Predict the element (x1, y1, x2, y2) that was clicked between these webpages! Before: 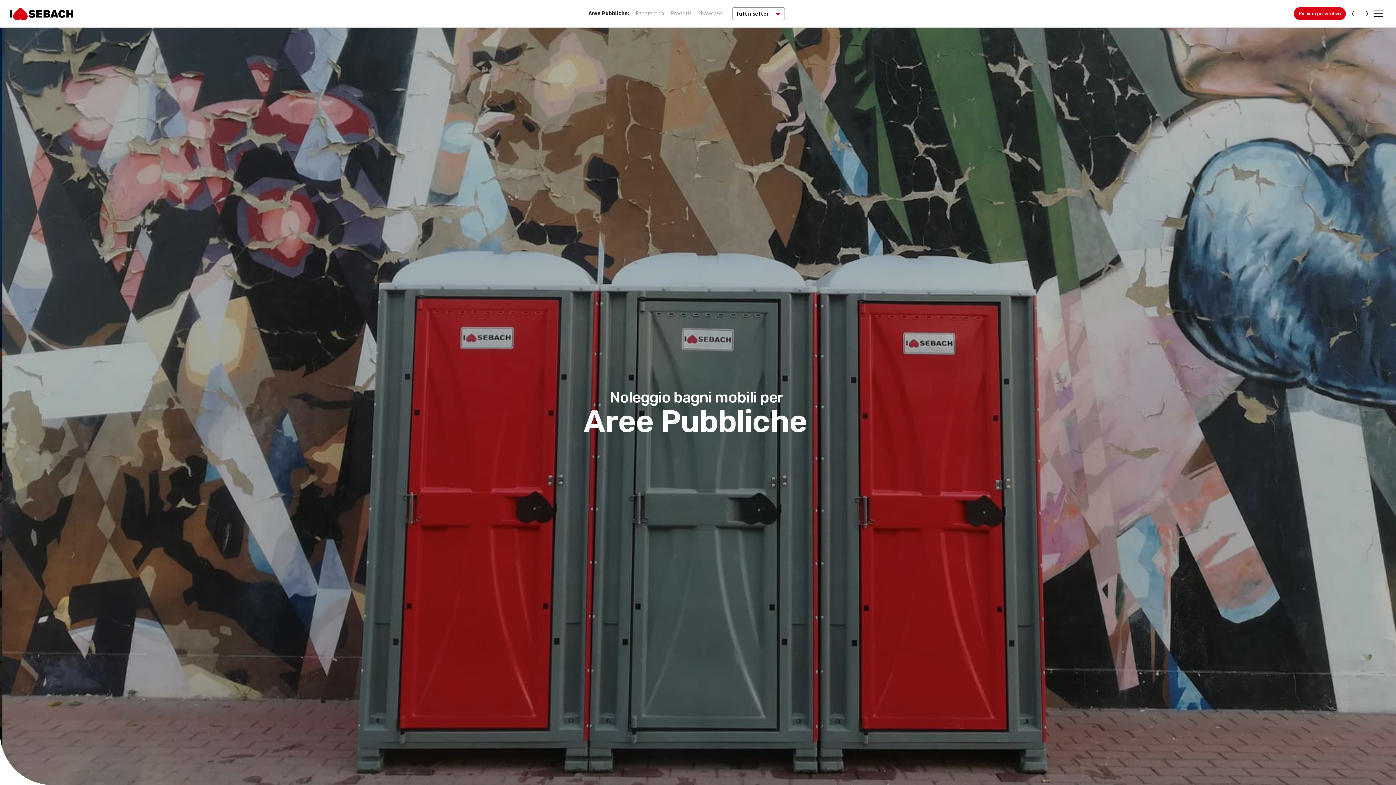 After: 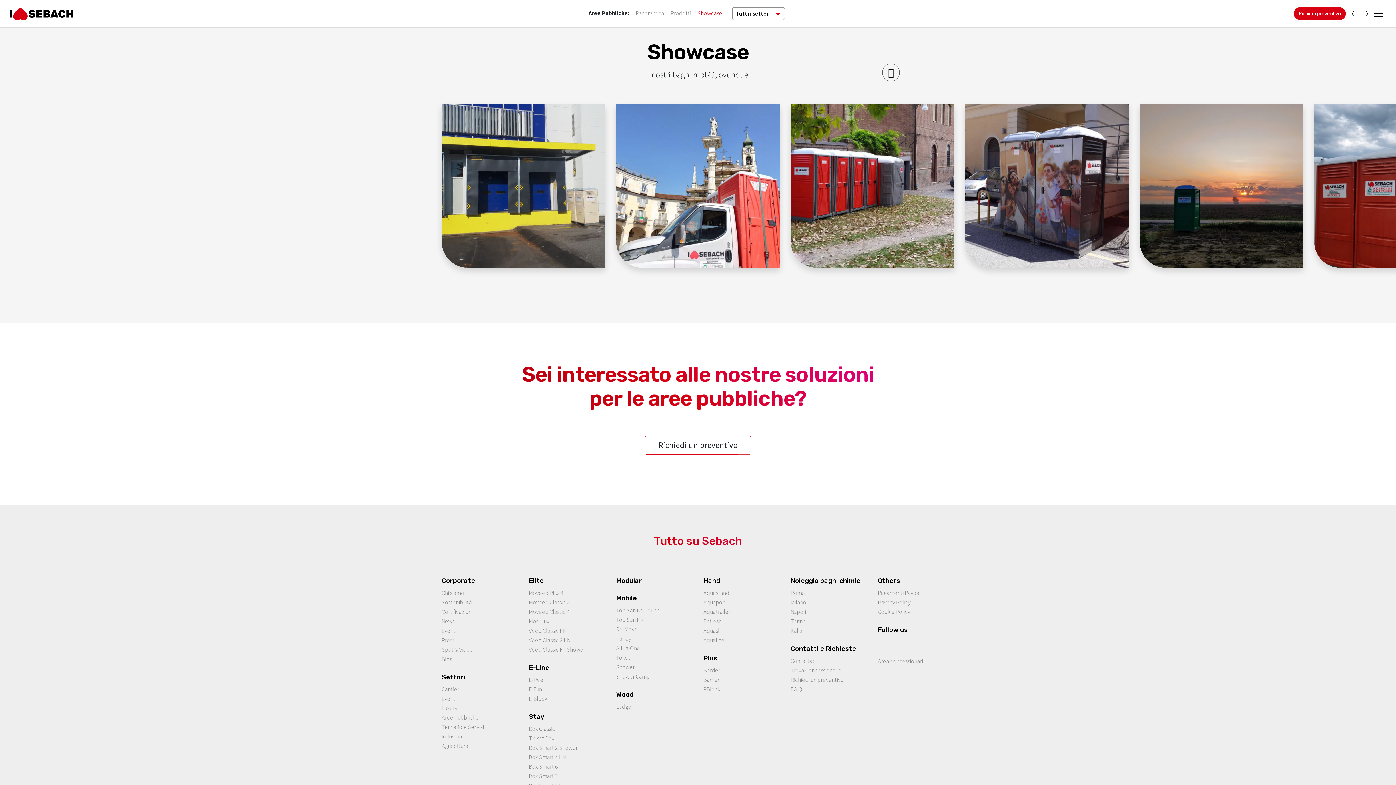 Action: bbox: (694, 7, 725, 19) label: Showcase